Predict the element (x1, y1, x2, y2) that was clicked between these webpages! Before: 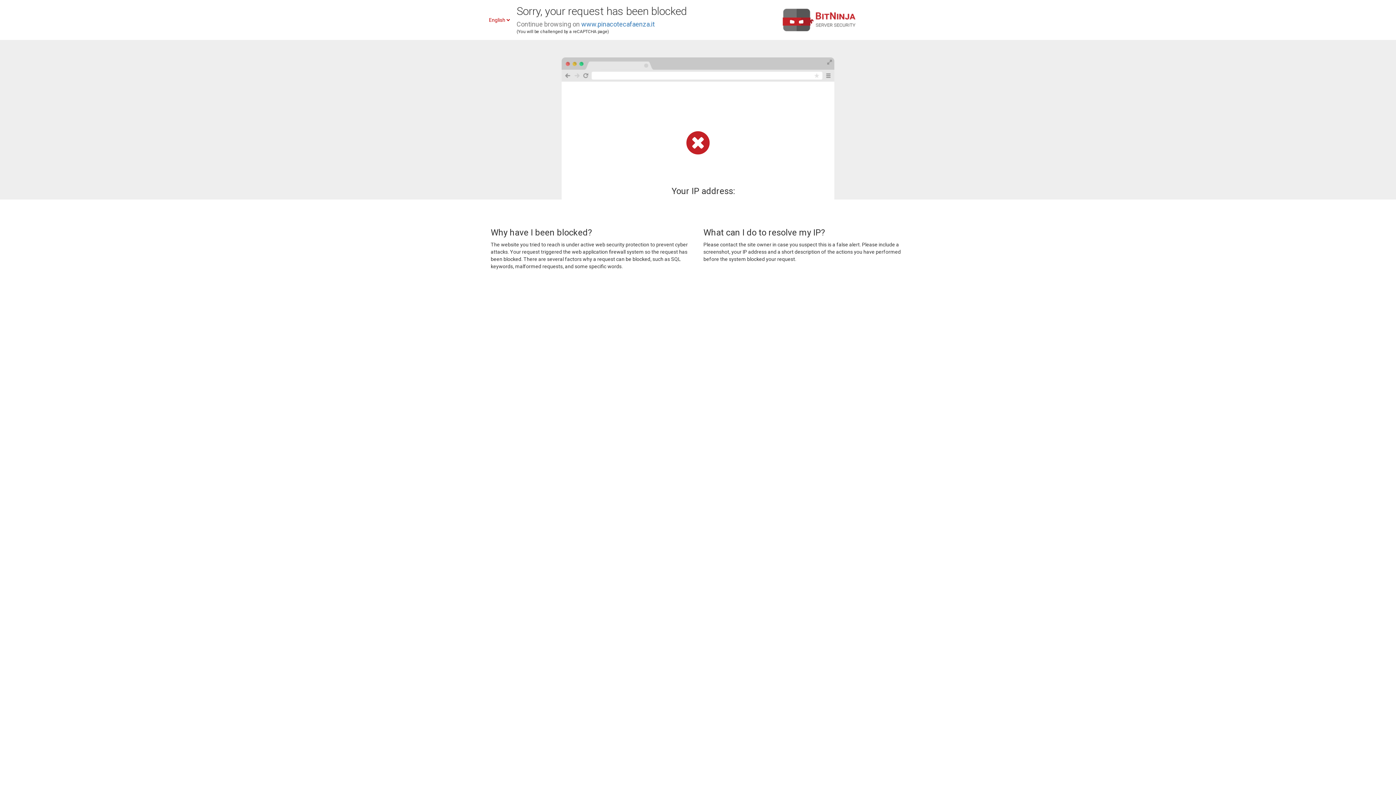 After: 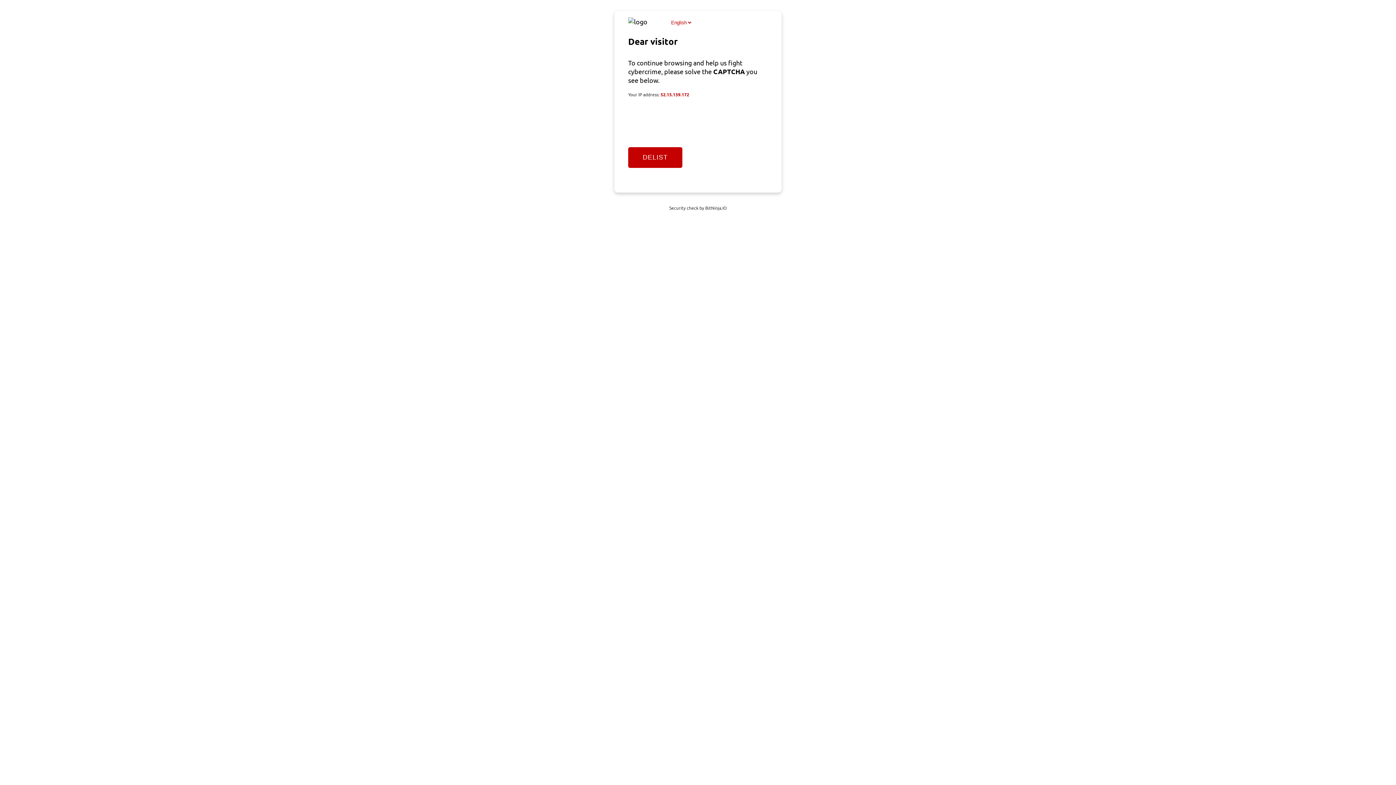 Action: bbox: (581, 20, 654, 28) label: www.pinacotecafaenza.it